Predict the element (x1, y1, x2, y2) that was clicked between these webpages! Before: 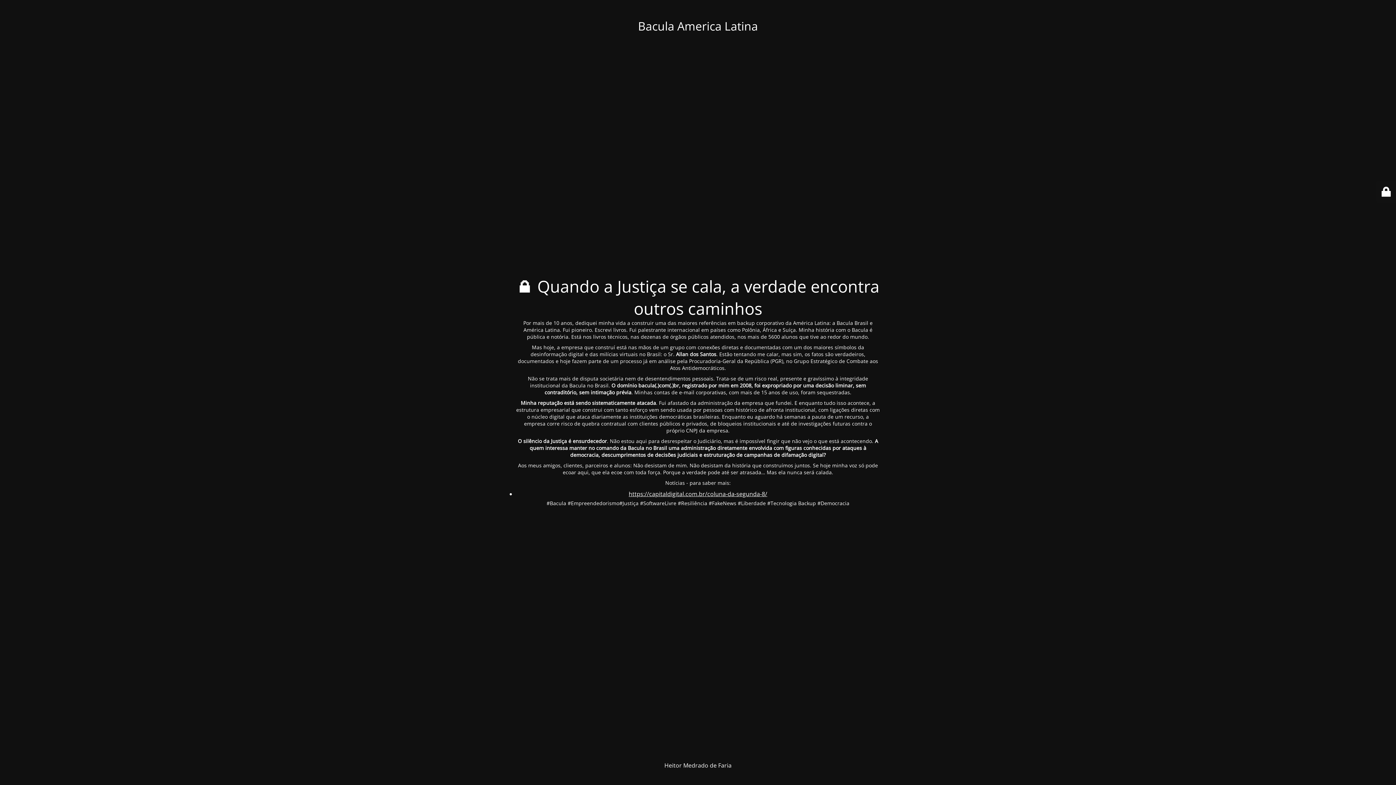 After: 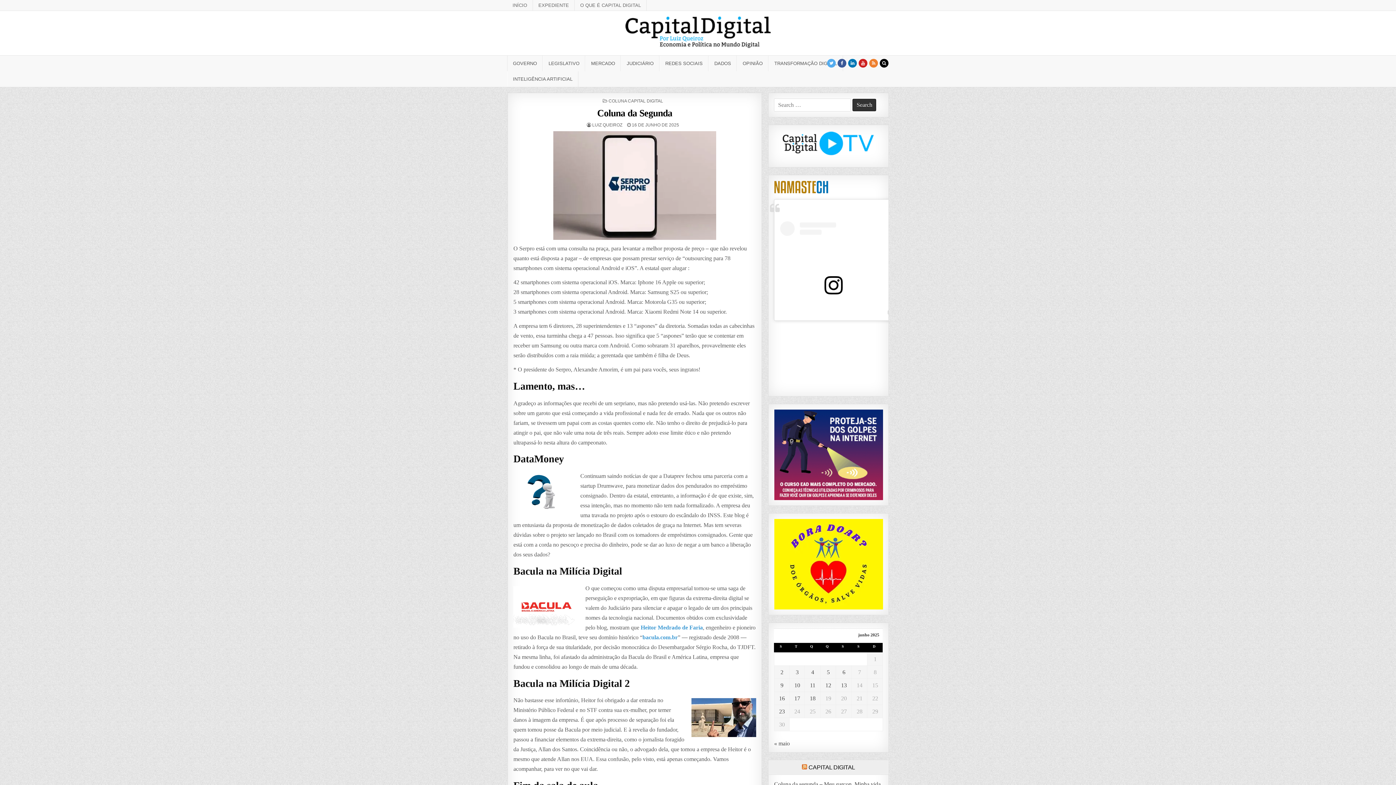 Action: bbox: (628, 490, 767, 498) label: https://capitaldigital.com.br/coluna-da-segunda-8/